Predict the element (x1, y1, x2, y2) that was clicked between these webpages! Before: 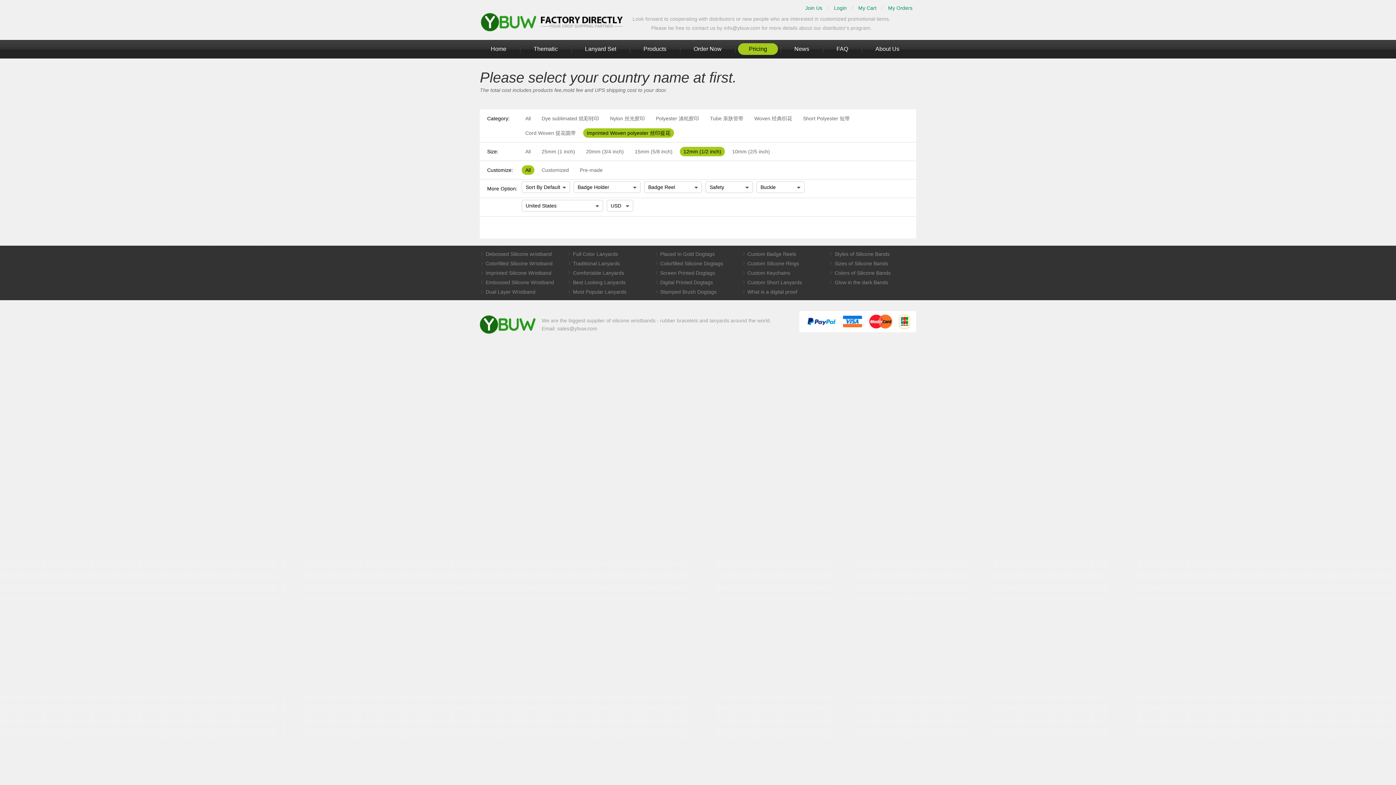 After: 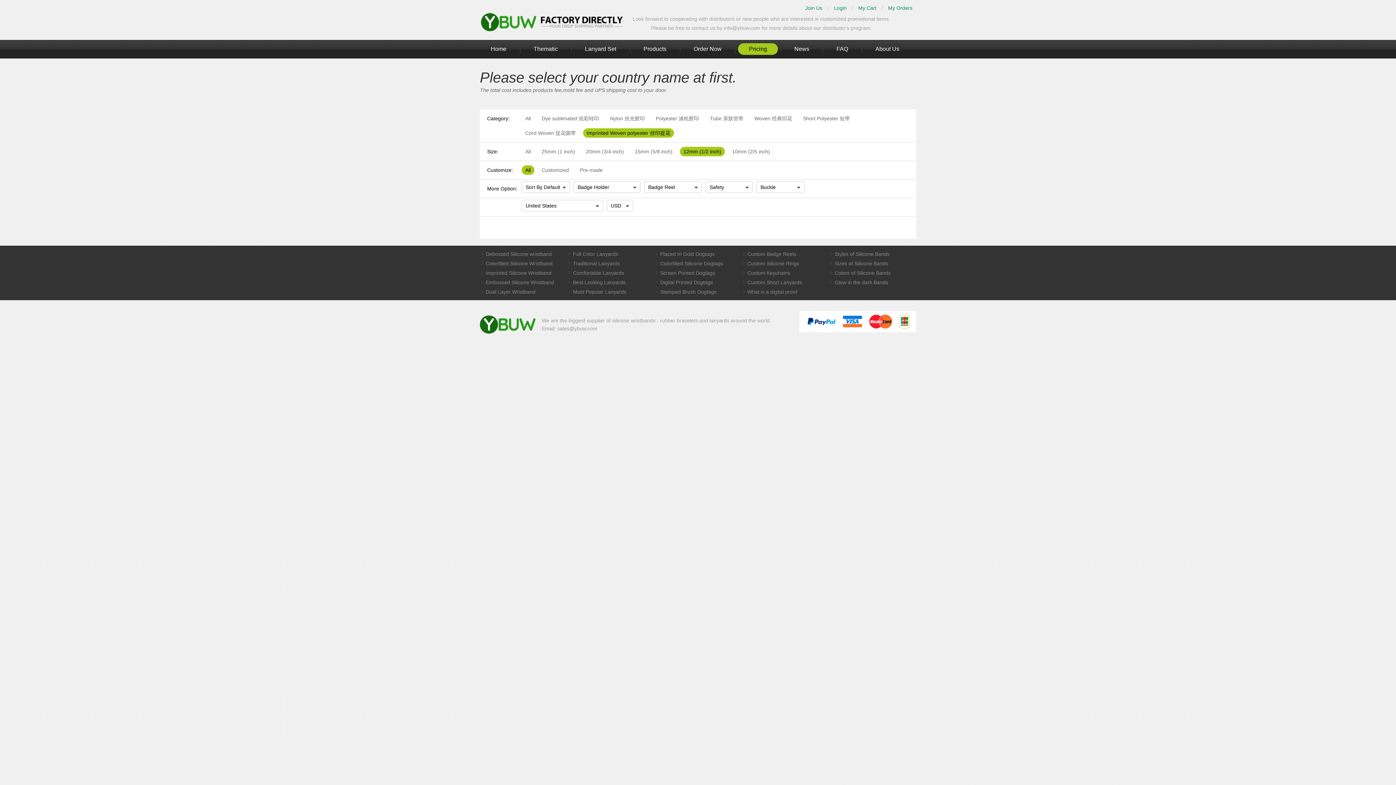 Action: bbox: (521, 165, 534, 174) label: All